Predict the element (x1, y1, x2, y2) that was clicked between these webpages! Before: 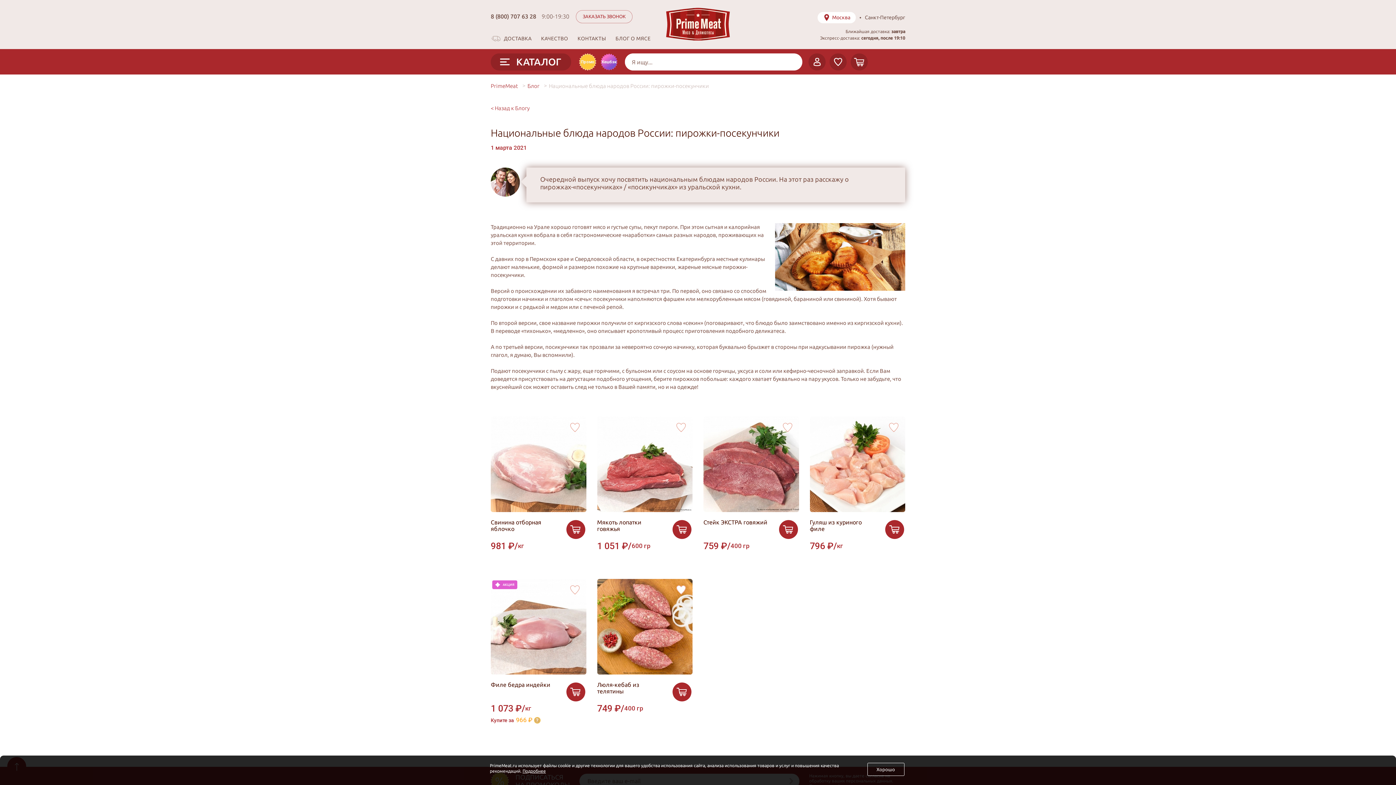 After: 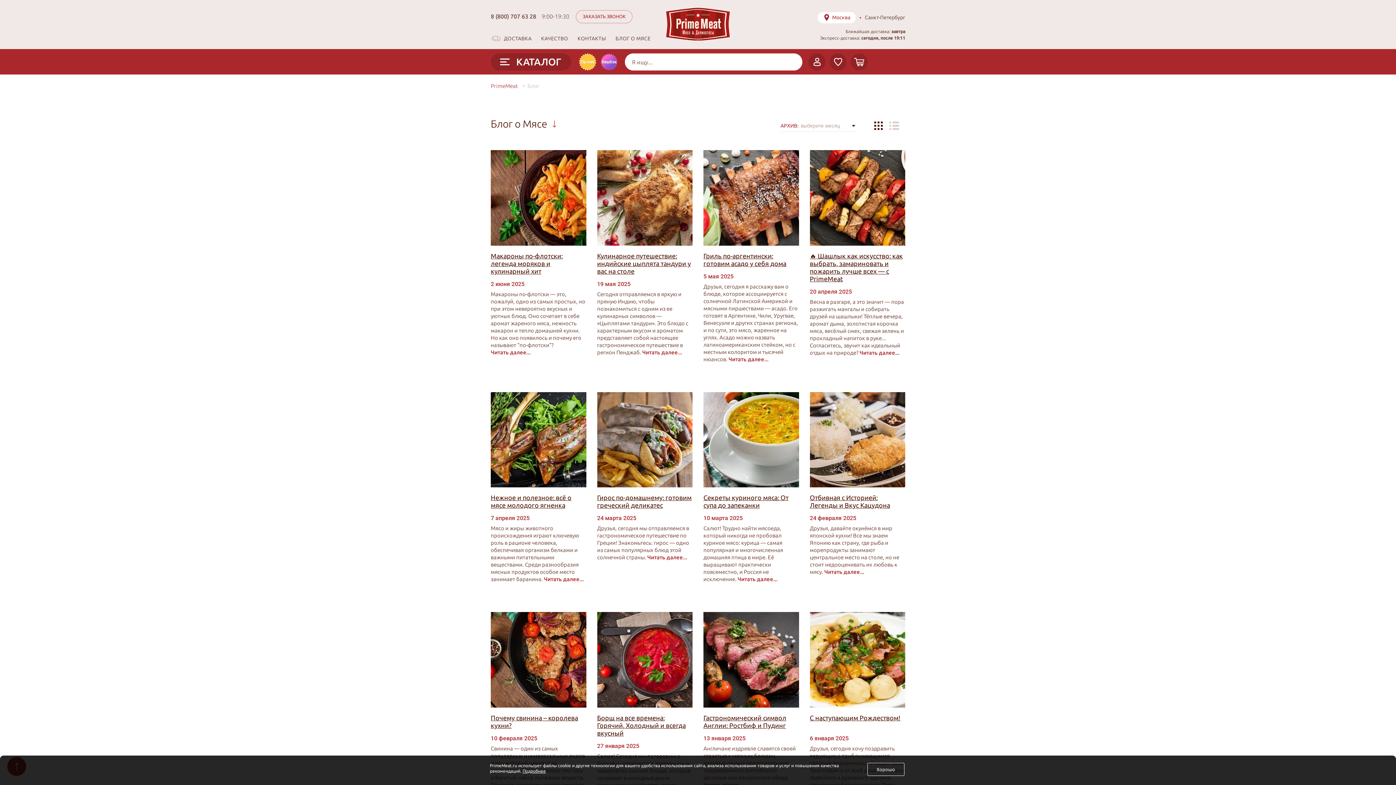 Action: label: Блог bbox: (527, 82, 539, 89)